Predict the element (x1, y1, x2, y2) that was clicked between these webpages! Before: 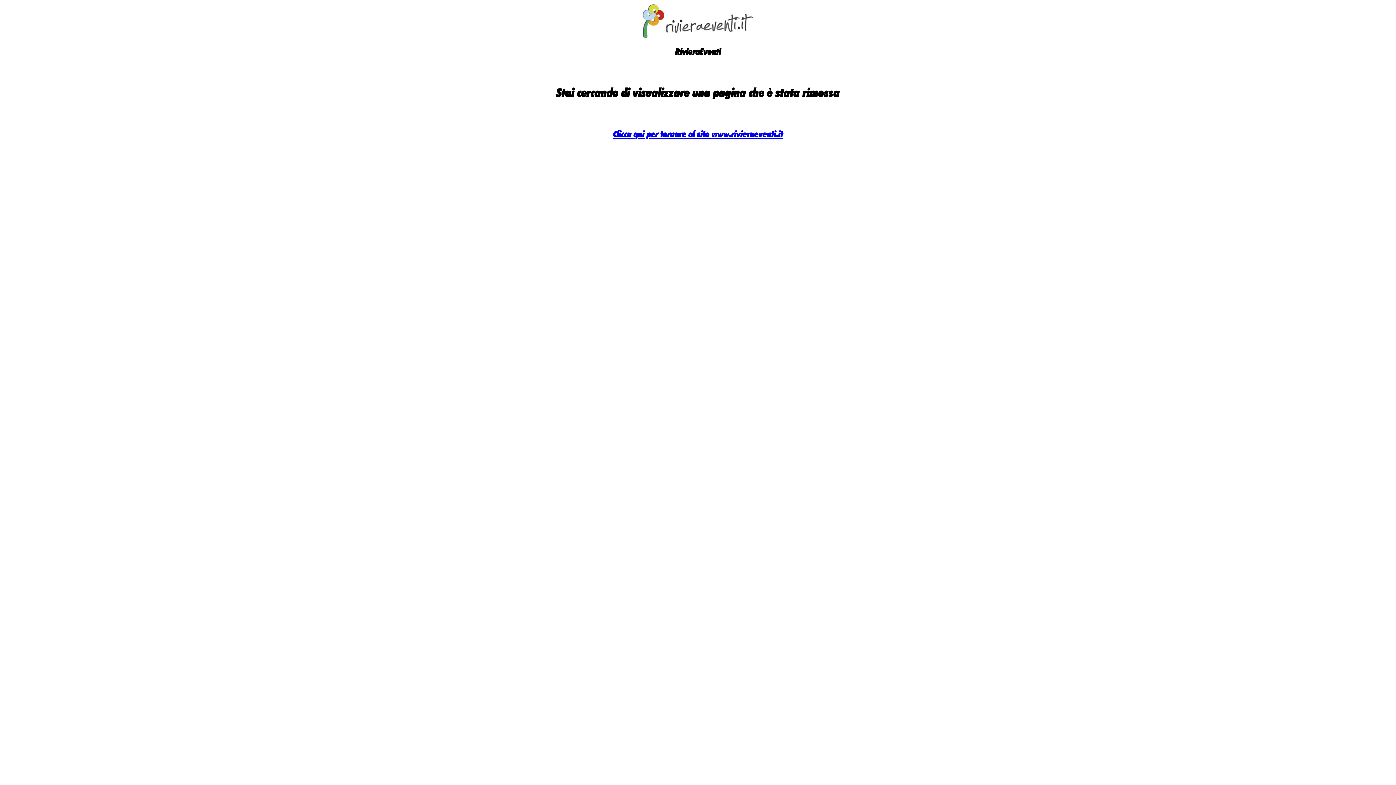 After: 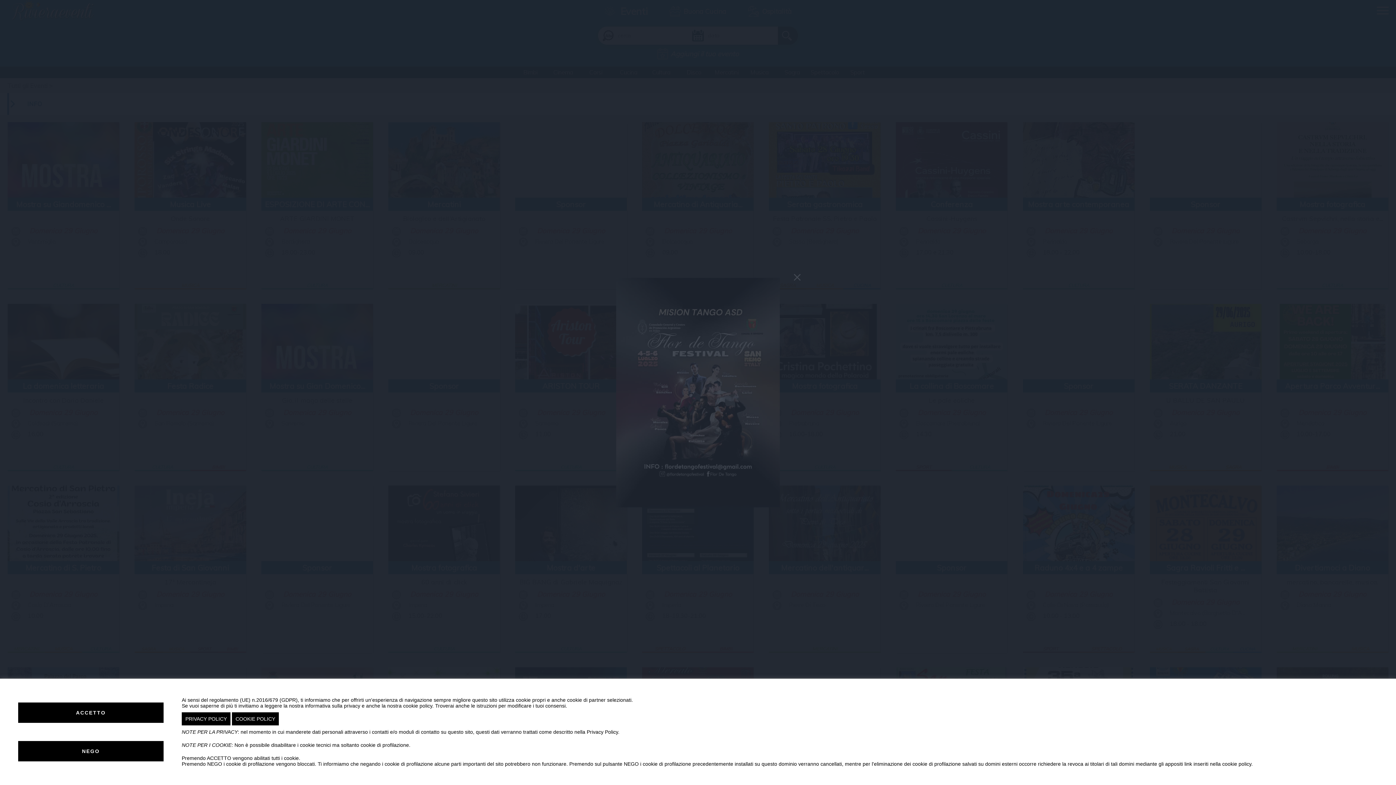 Action: bbox: (613, 128, 783, 139) label: Clicca qui per tornare al sito www.rivieraeventi.it